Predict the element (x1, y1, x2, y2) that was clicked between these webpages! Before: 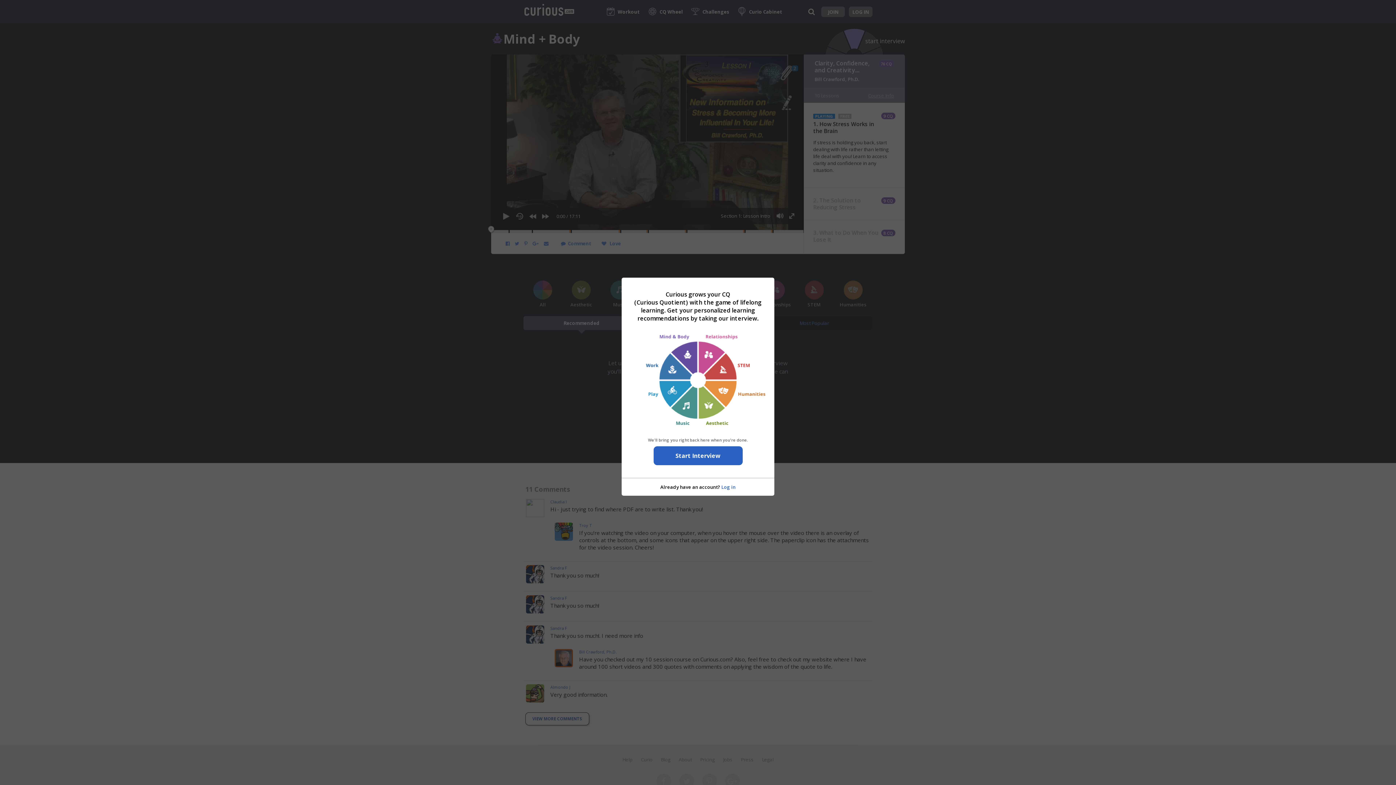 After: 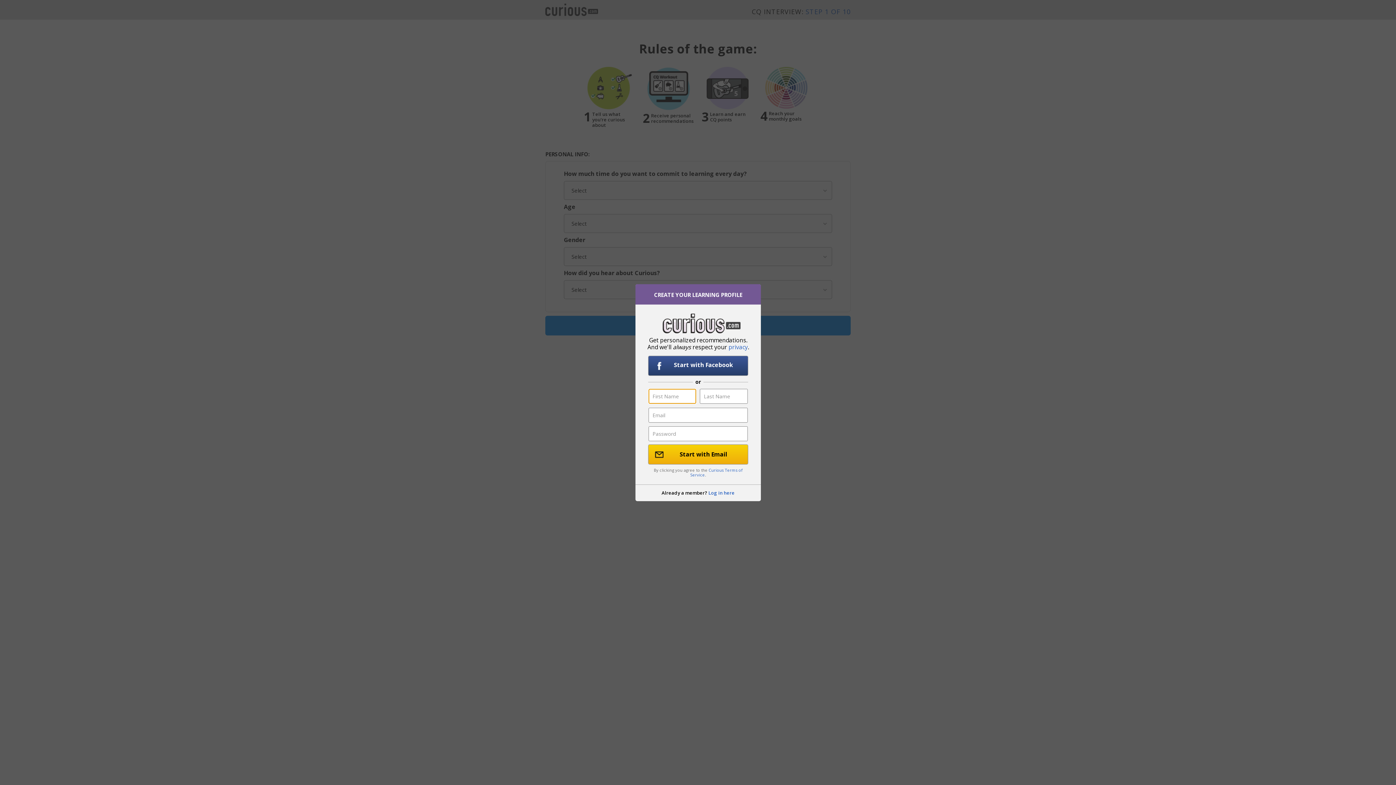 Action: bbox: (653, 446, 742, 465) label: Start Interview